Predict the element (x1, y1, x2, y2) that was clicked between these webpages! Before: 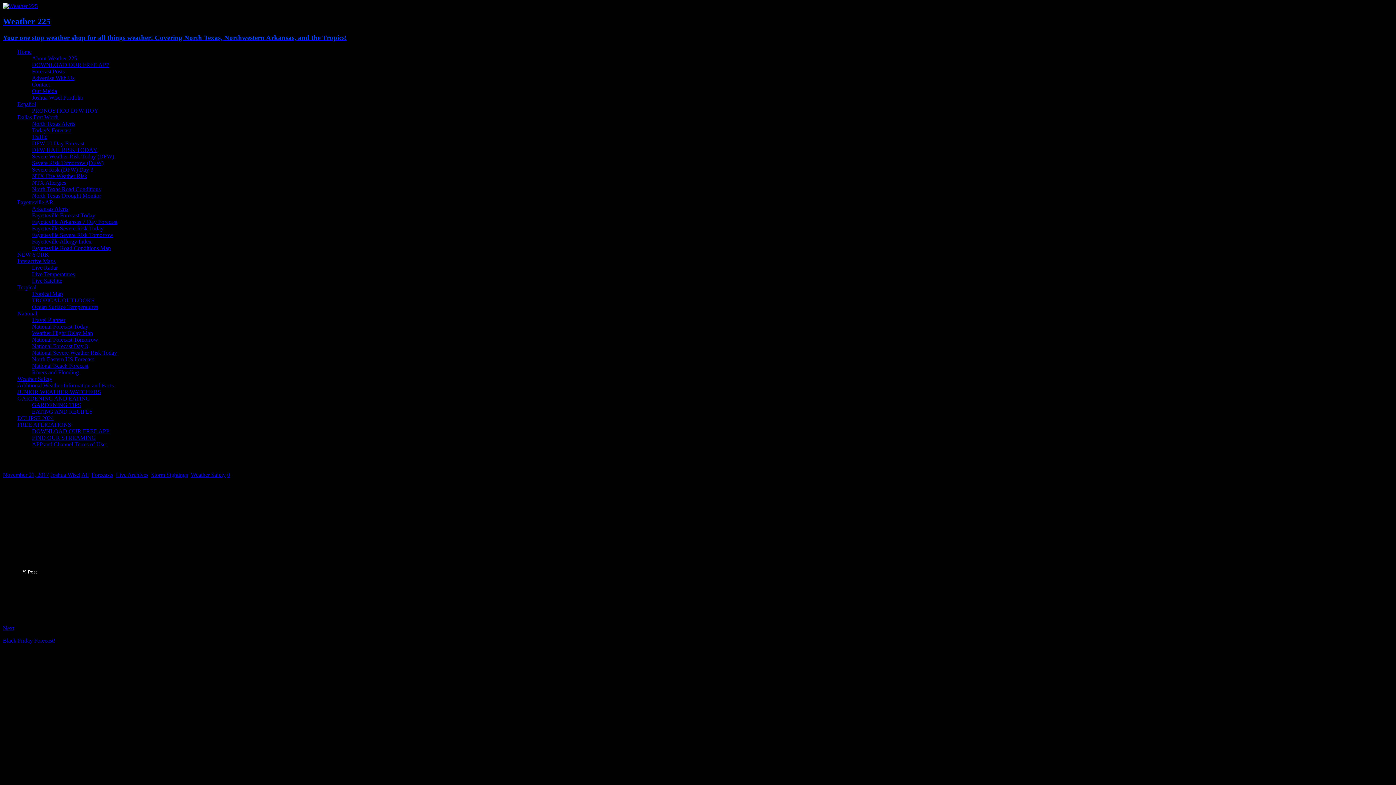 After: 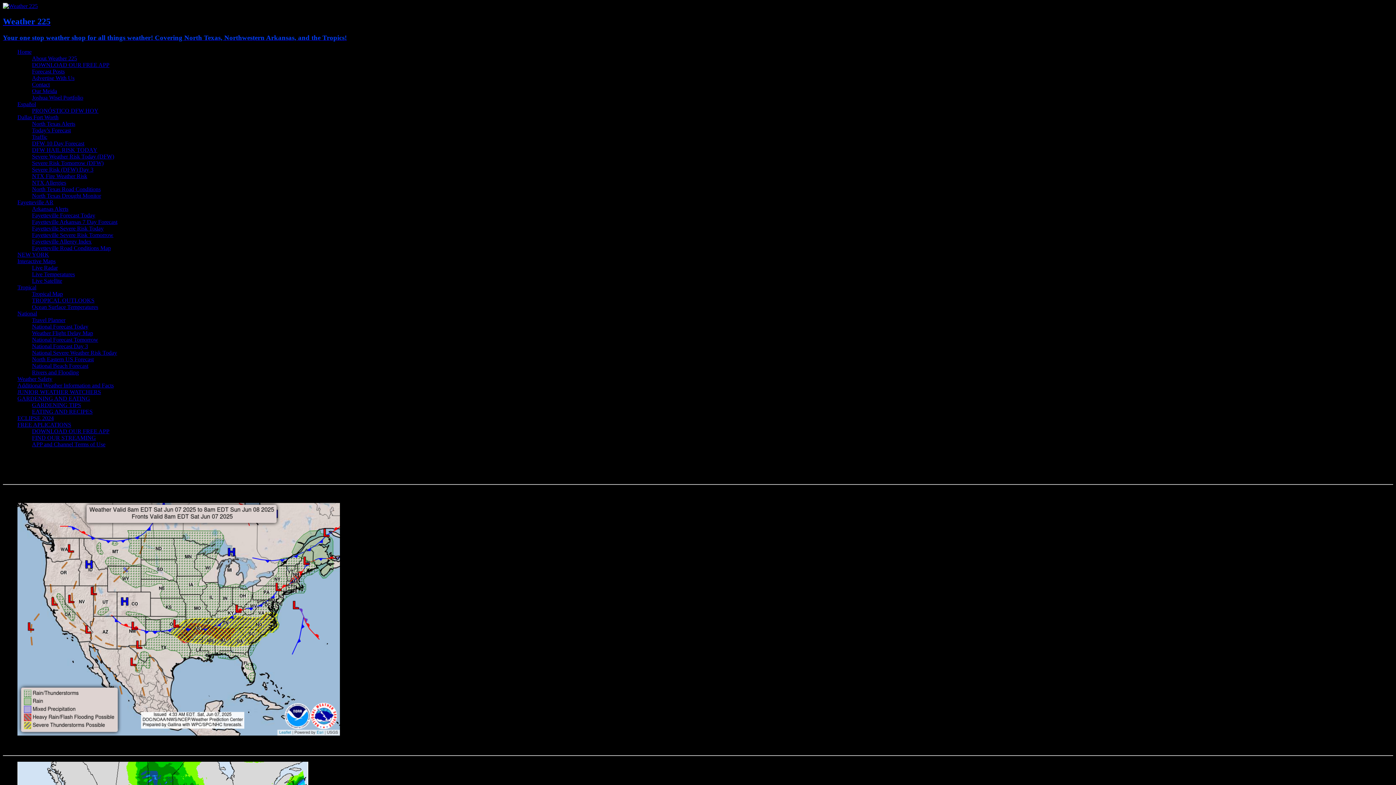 Action: bbox: (32, 323, 88, 329) label: National Forecast Today